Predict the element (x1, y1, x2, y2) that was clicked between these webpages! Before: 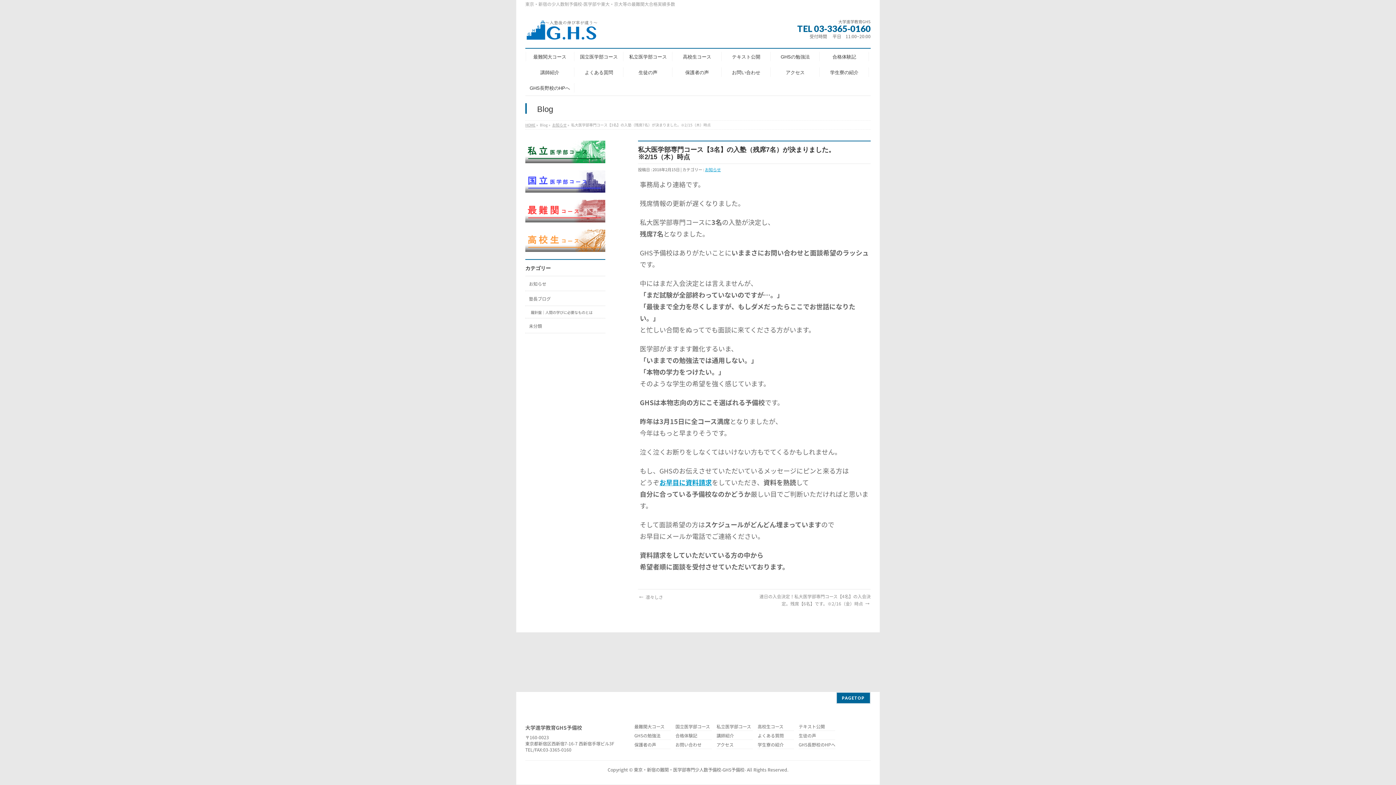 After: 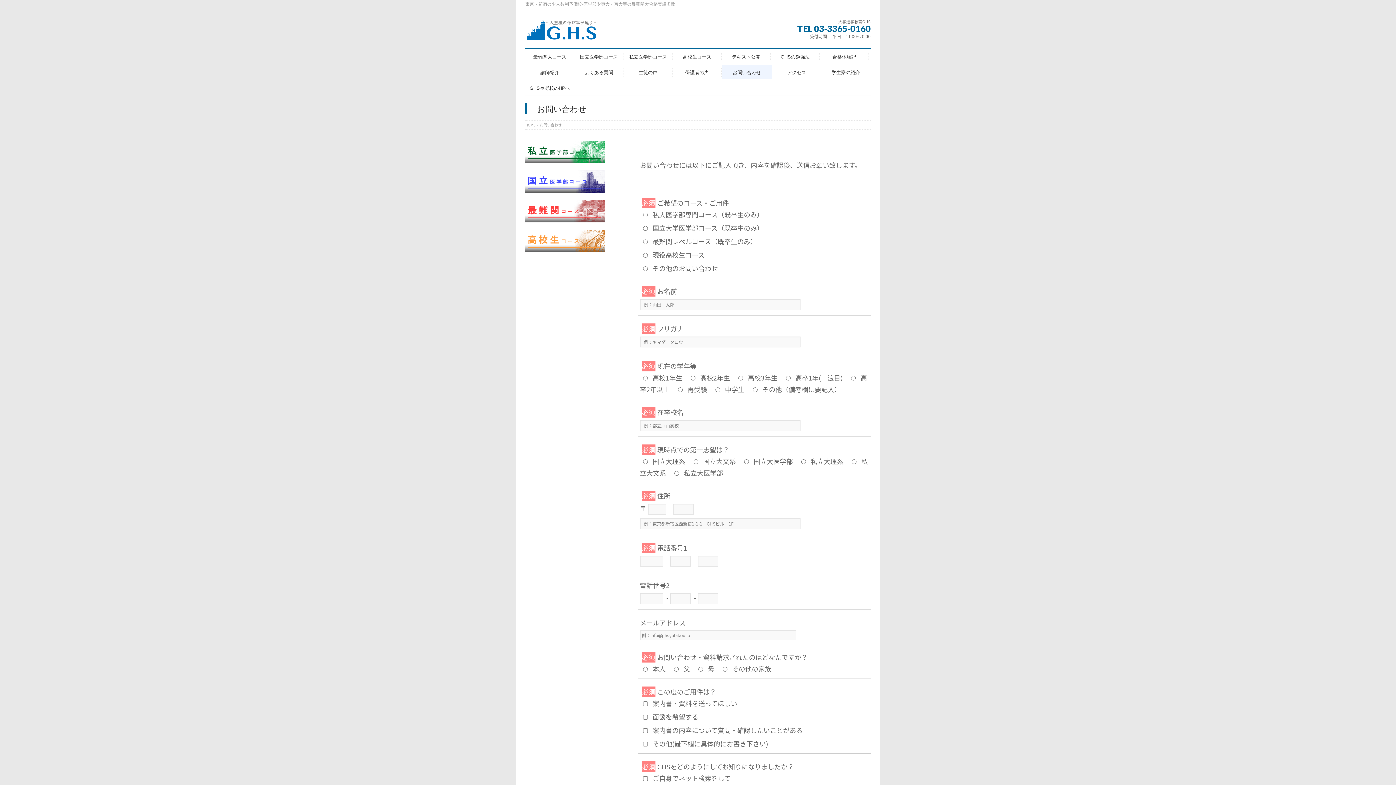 Action: bbox: (721, 65, 770, 79) label: お問い合わせ